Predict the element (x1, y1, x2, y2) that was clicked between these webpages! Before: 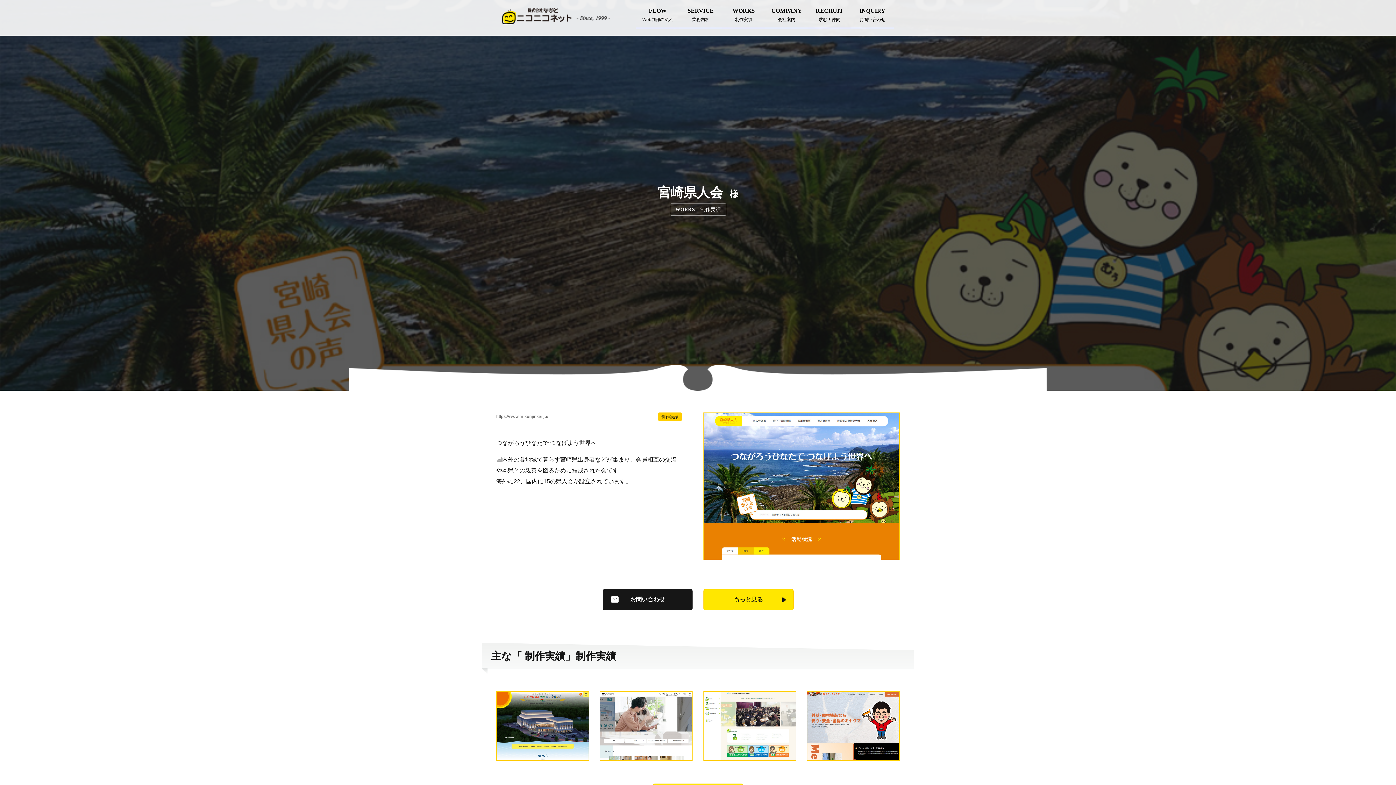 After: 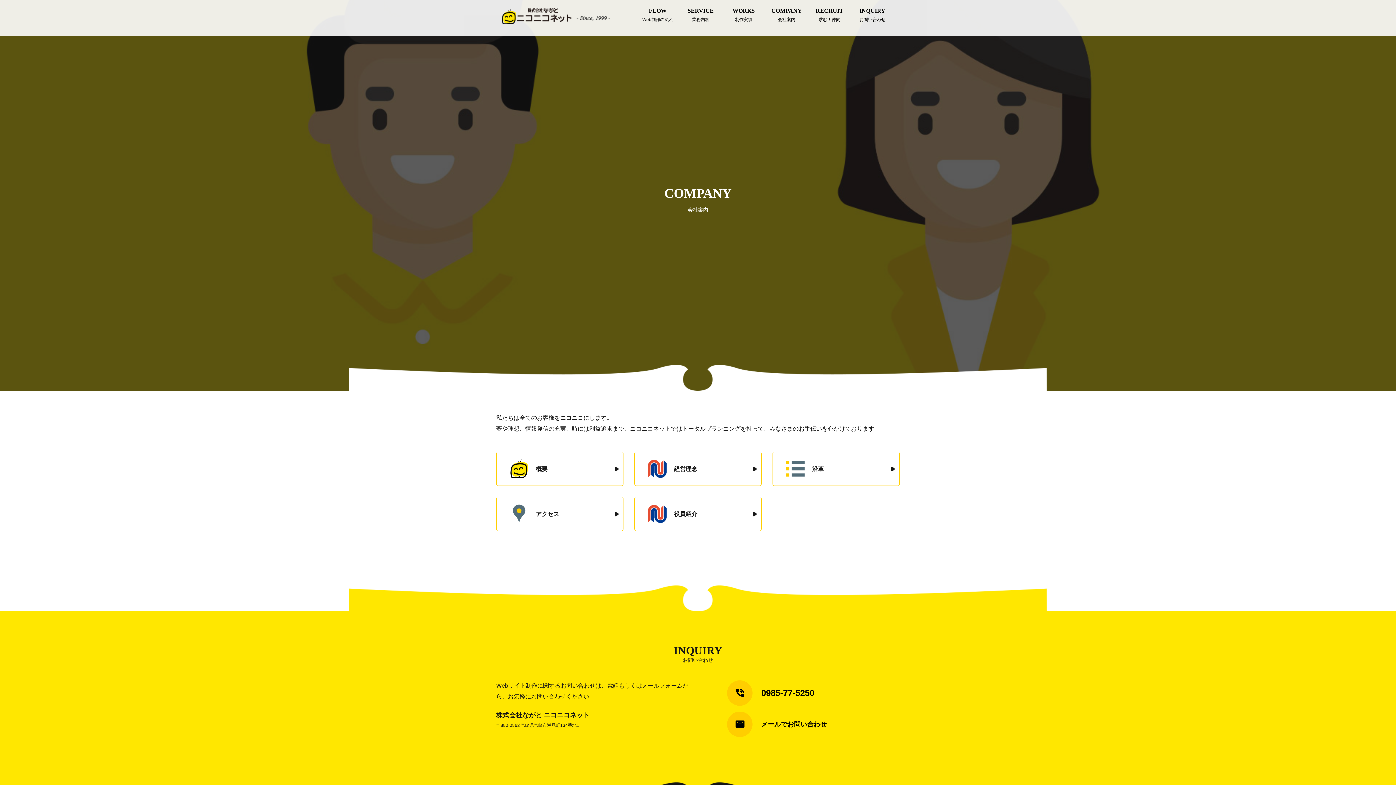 Action: bbox: (765, 0, 808, 35) label: COMPANY
会社案内